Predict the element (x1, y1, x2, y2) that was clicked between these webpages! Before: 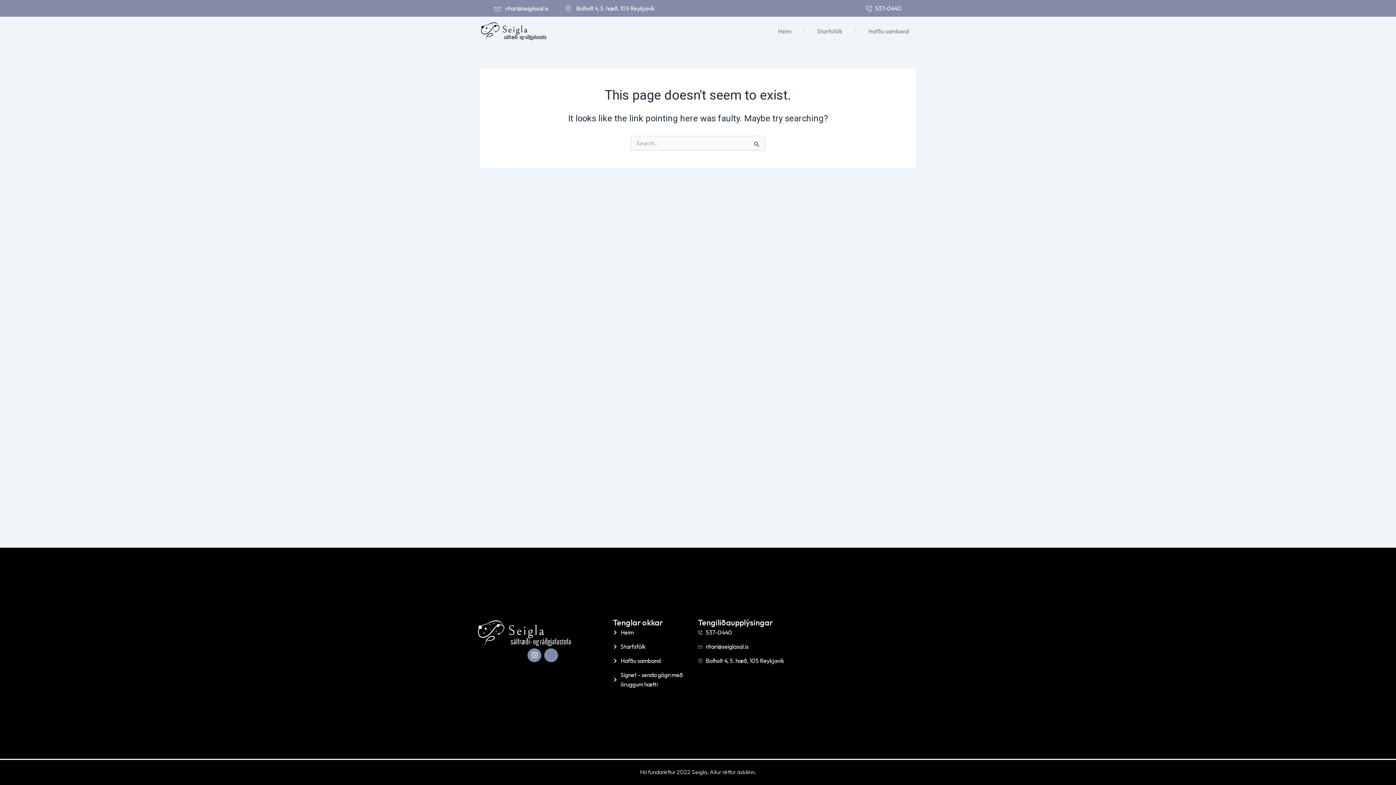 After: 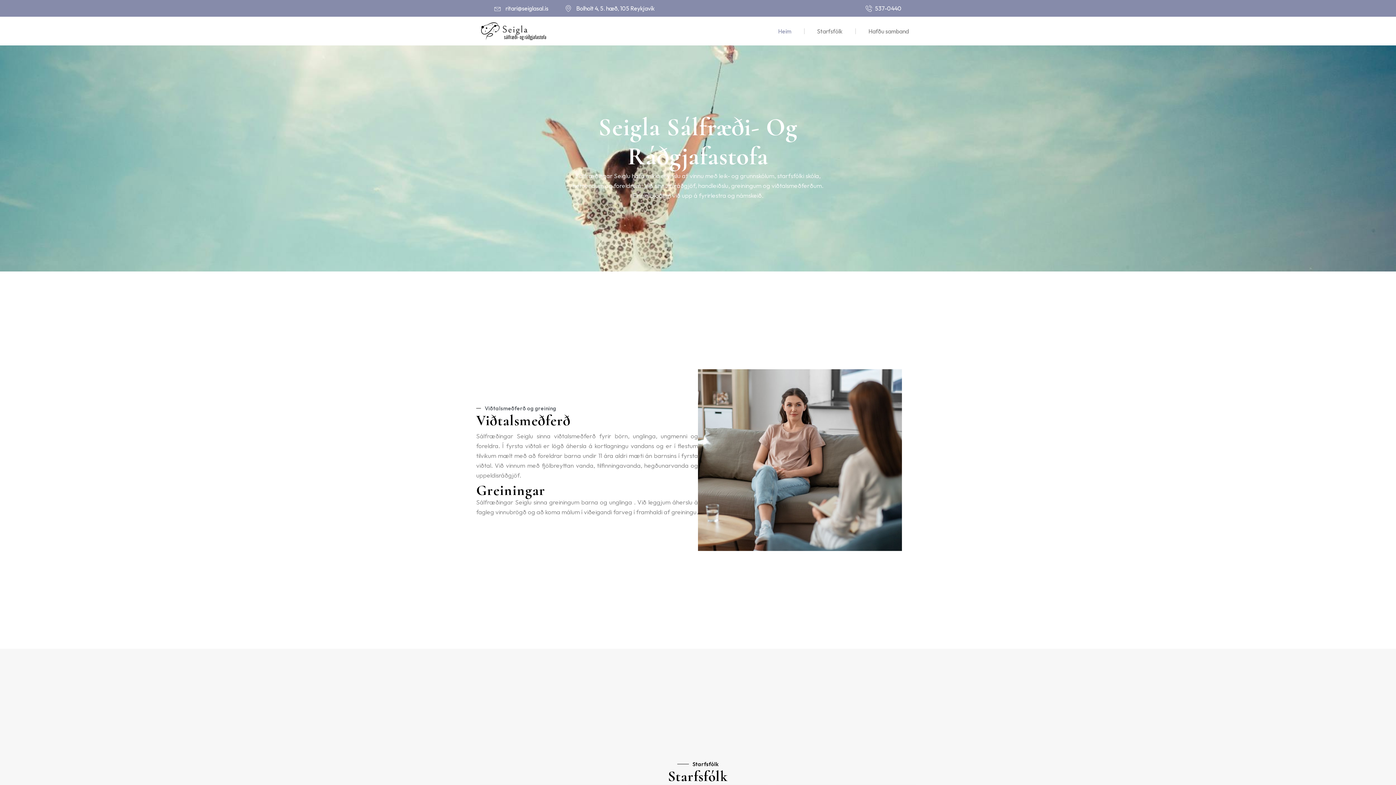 Action: bbox: (476, 617, 572, 648)